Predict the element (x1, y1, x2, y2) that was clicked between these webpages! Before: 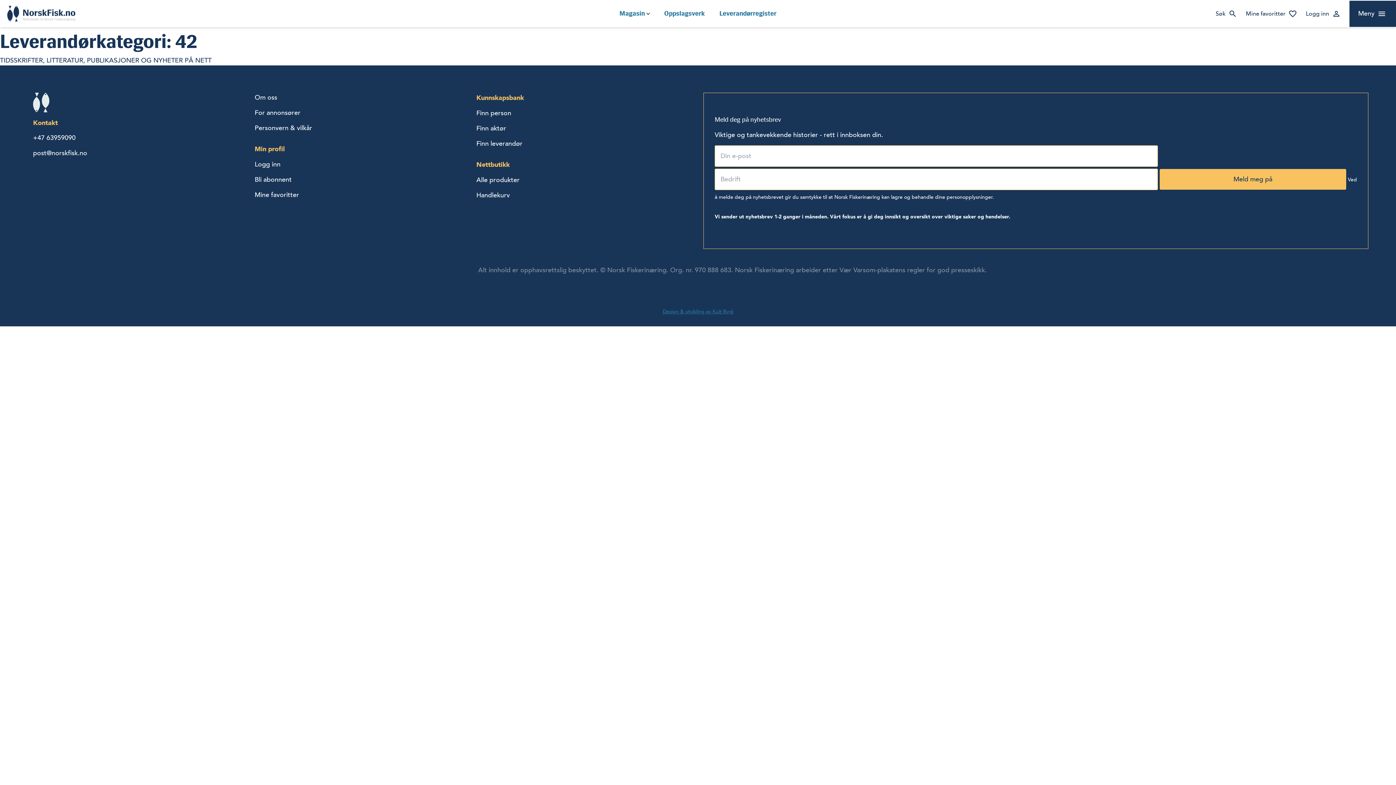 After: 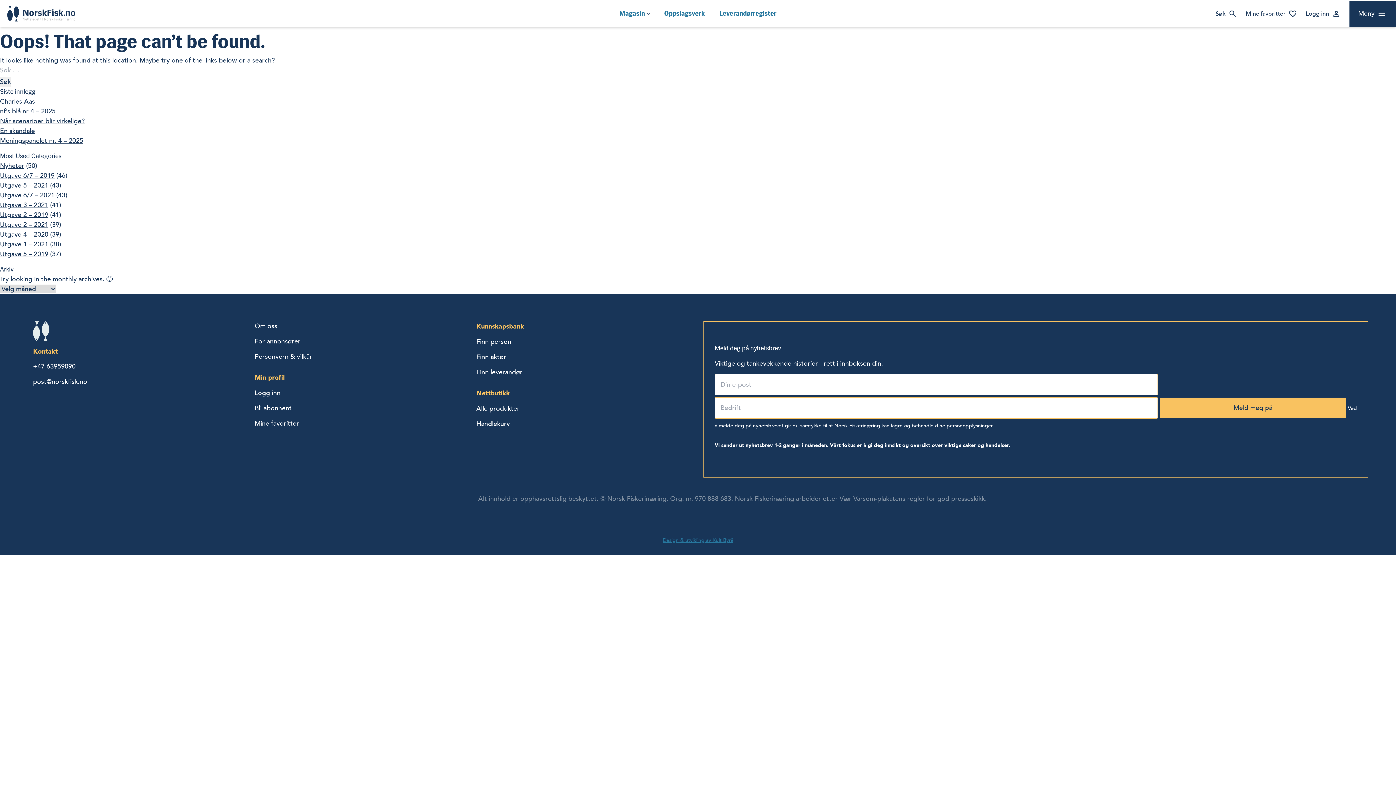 Action: bbox: (476, 109, 511, 117) label: Finn person